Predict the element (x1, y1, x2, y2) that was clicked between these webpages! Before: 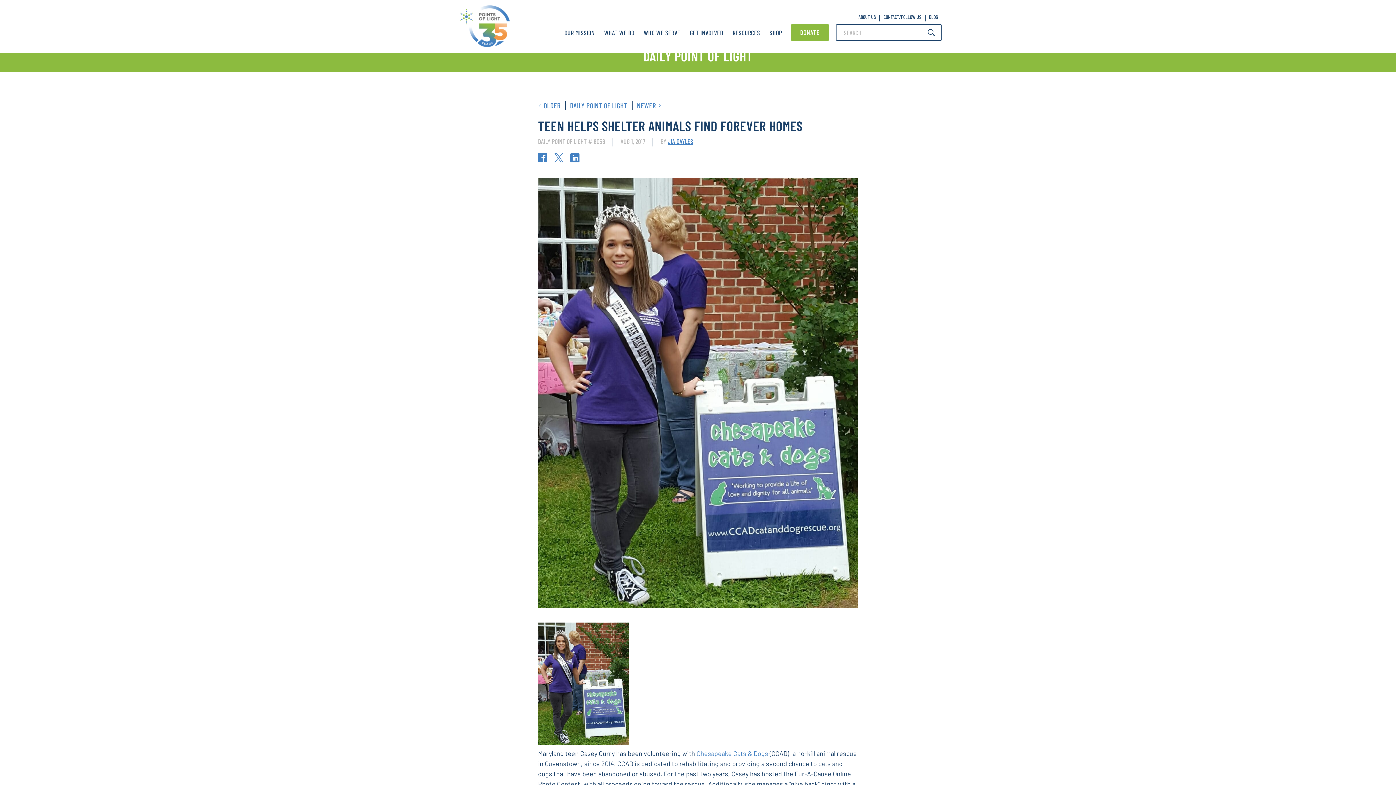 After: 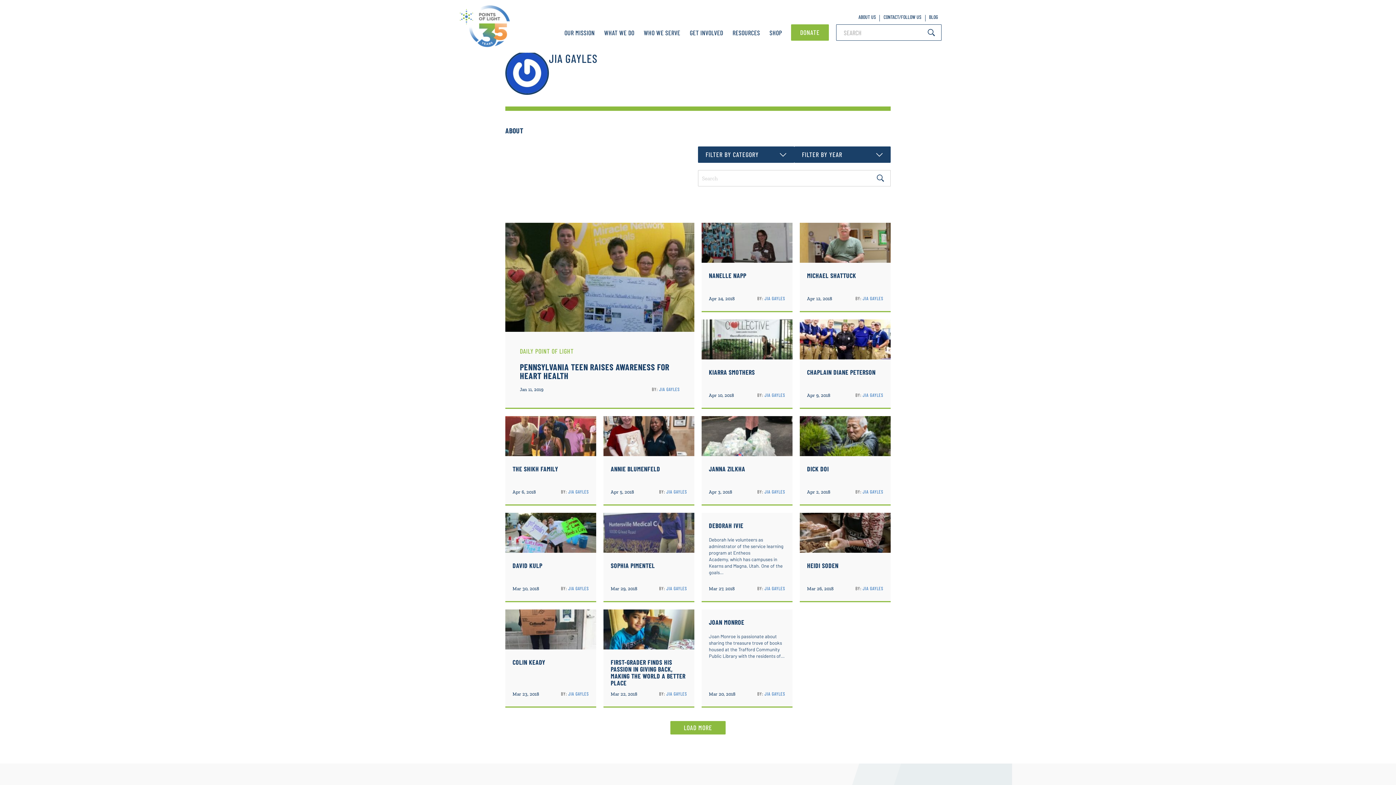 Action: label: JIA GAYLES bbox: (668, 137, 693, 145)